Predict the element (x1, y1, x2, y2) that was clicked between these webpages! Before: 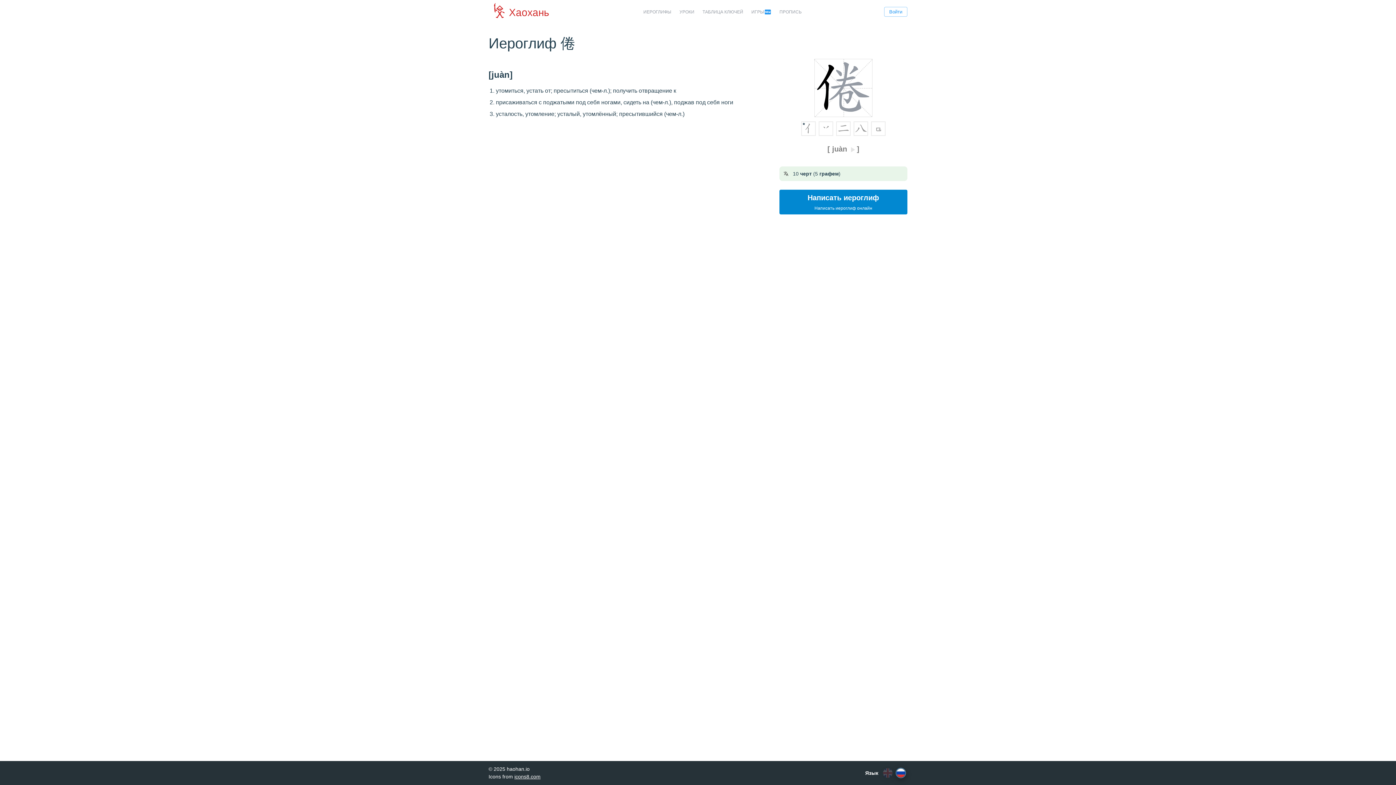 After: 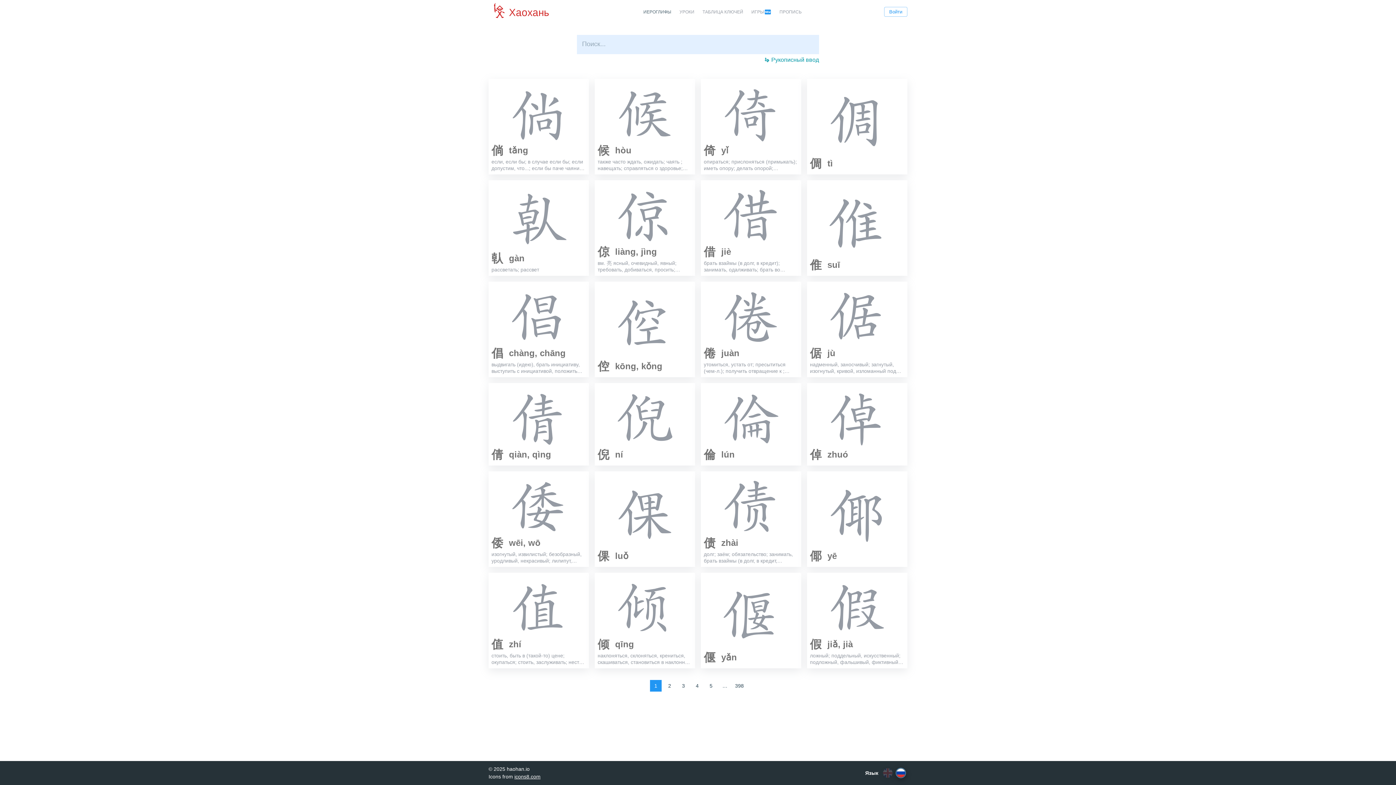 Action: label: ИЕРОГЛИФЫ bbox: (643, 8, 671, 15)